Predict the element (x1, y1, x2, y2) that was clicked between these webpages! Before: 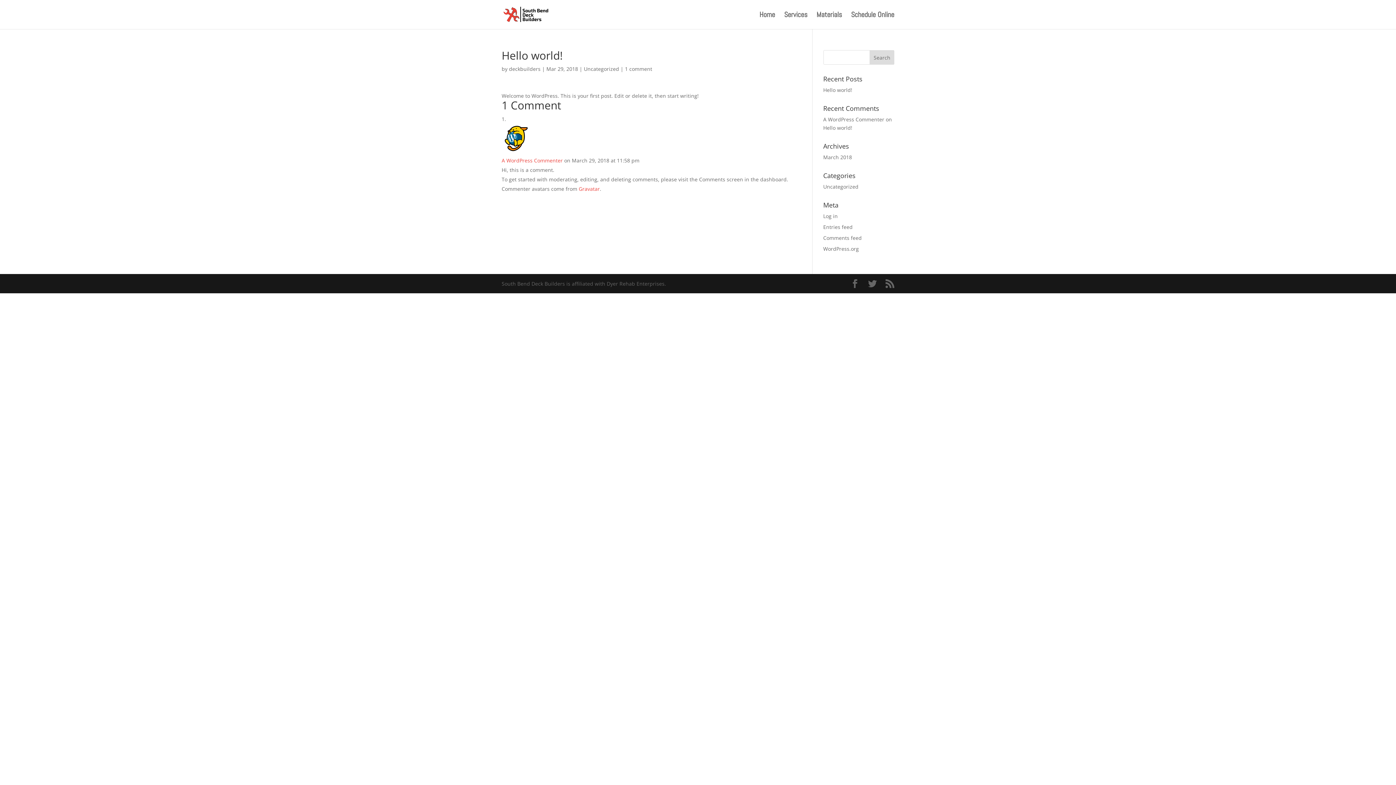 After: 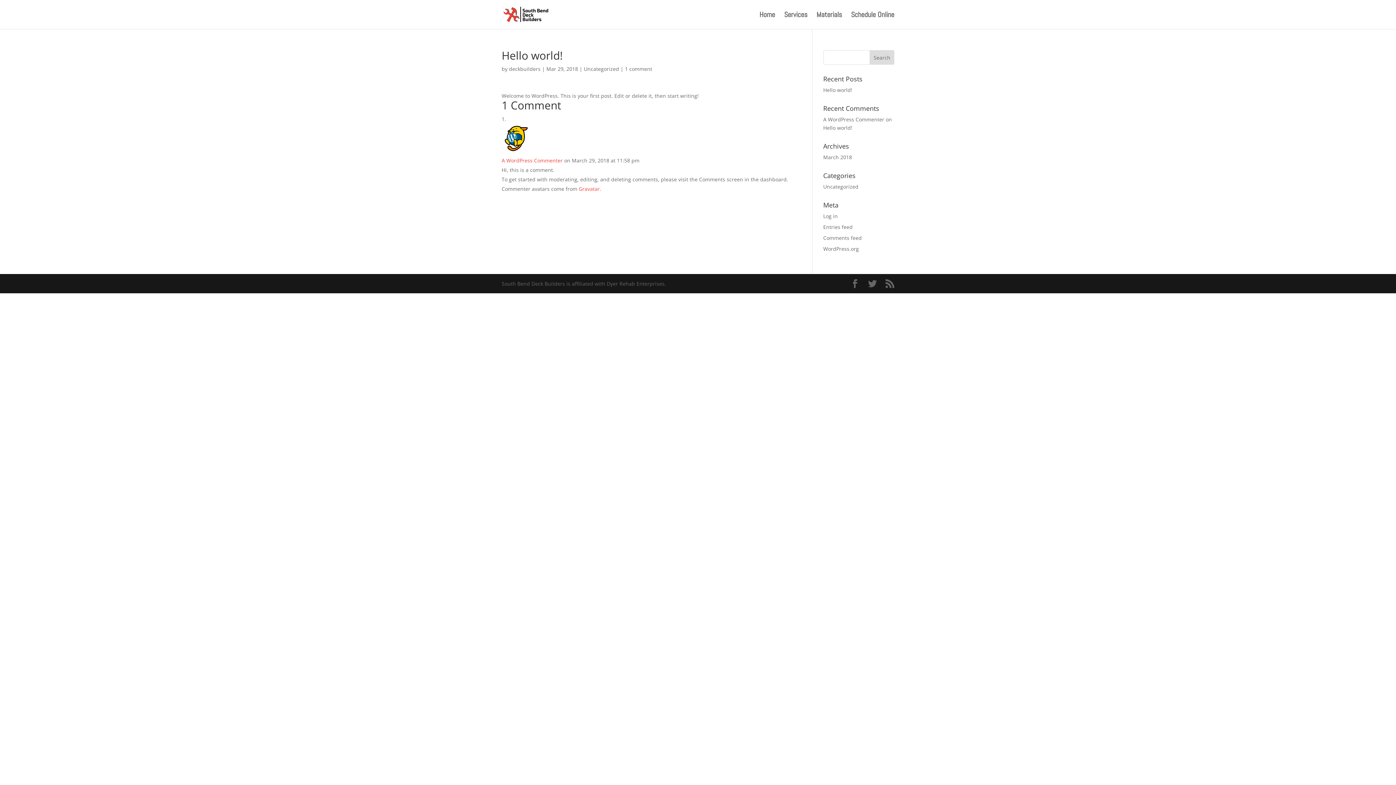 Action: label: 1 comment bbox: (625, 65, 652, 72)